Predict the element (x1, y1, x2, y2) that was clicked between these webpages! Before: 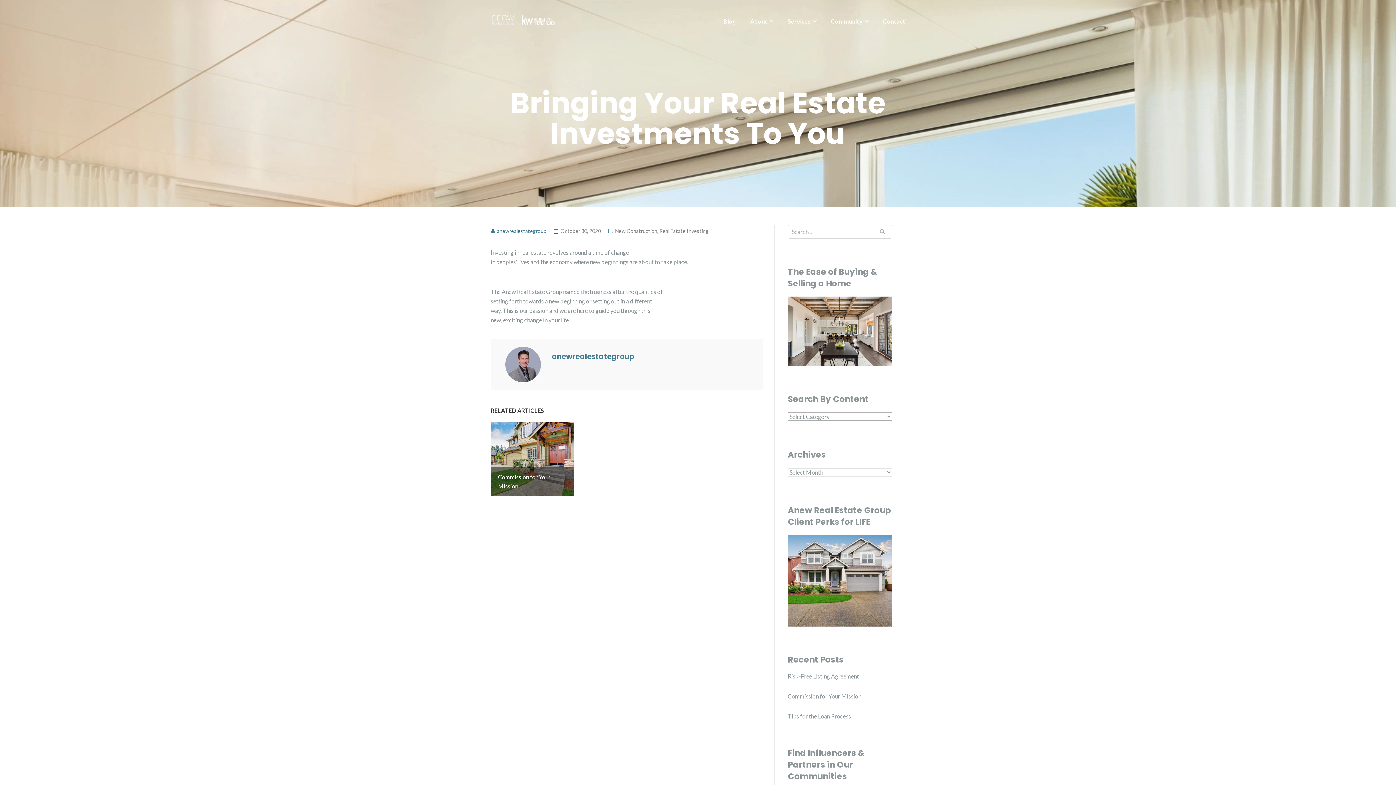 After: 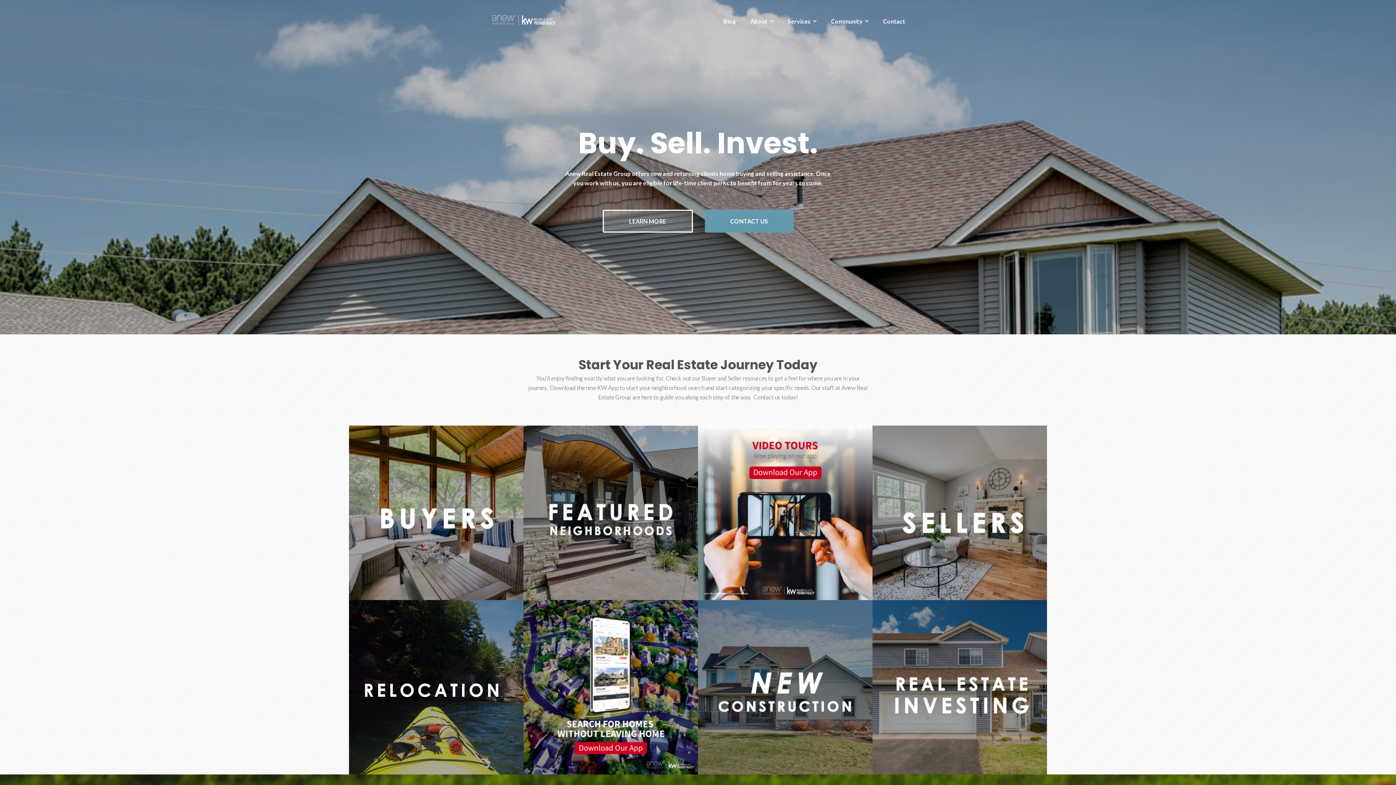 Action: bbox: (490, 16, 556, 22)